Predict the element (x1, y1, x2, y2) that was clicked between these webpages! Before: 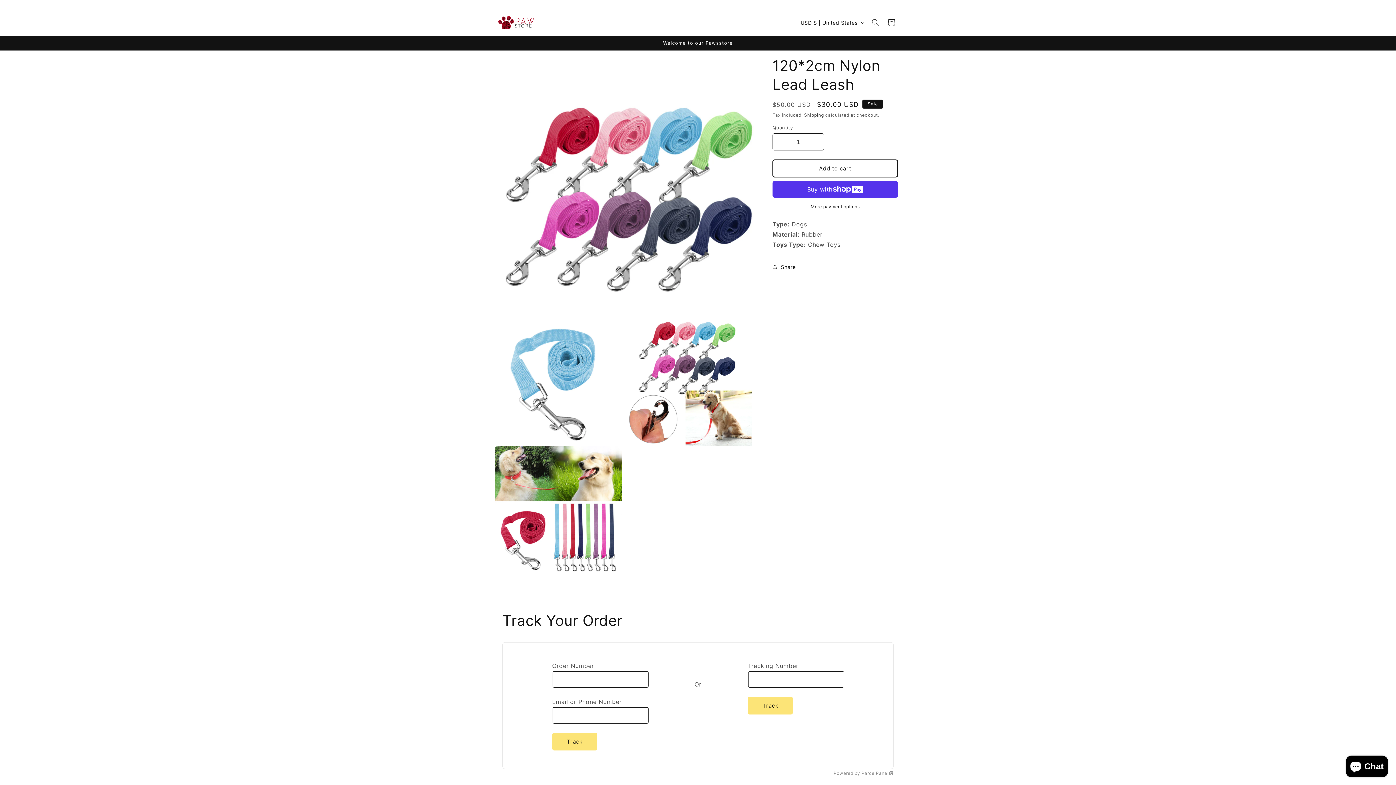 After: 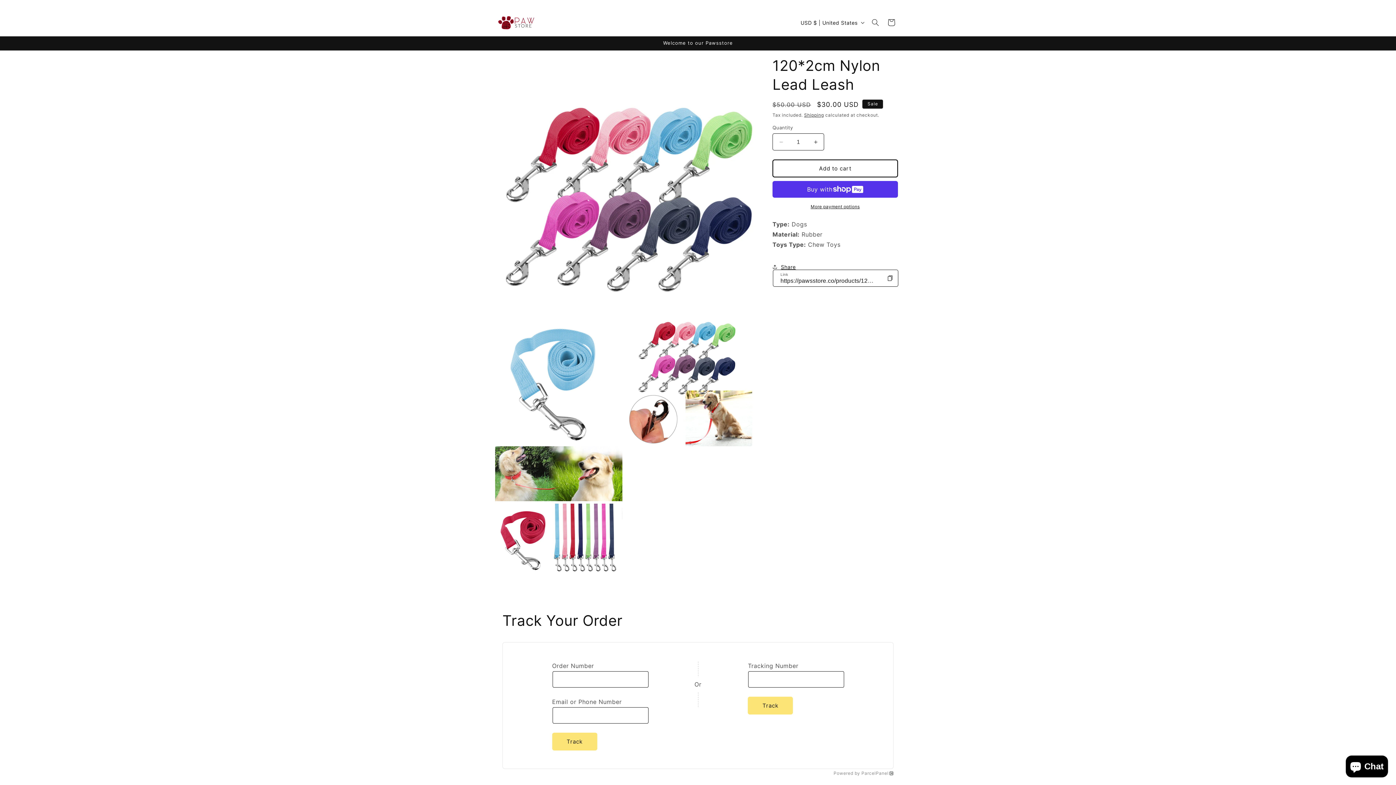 Action: bbox: (772, 258, 796, 274) label: Share